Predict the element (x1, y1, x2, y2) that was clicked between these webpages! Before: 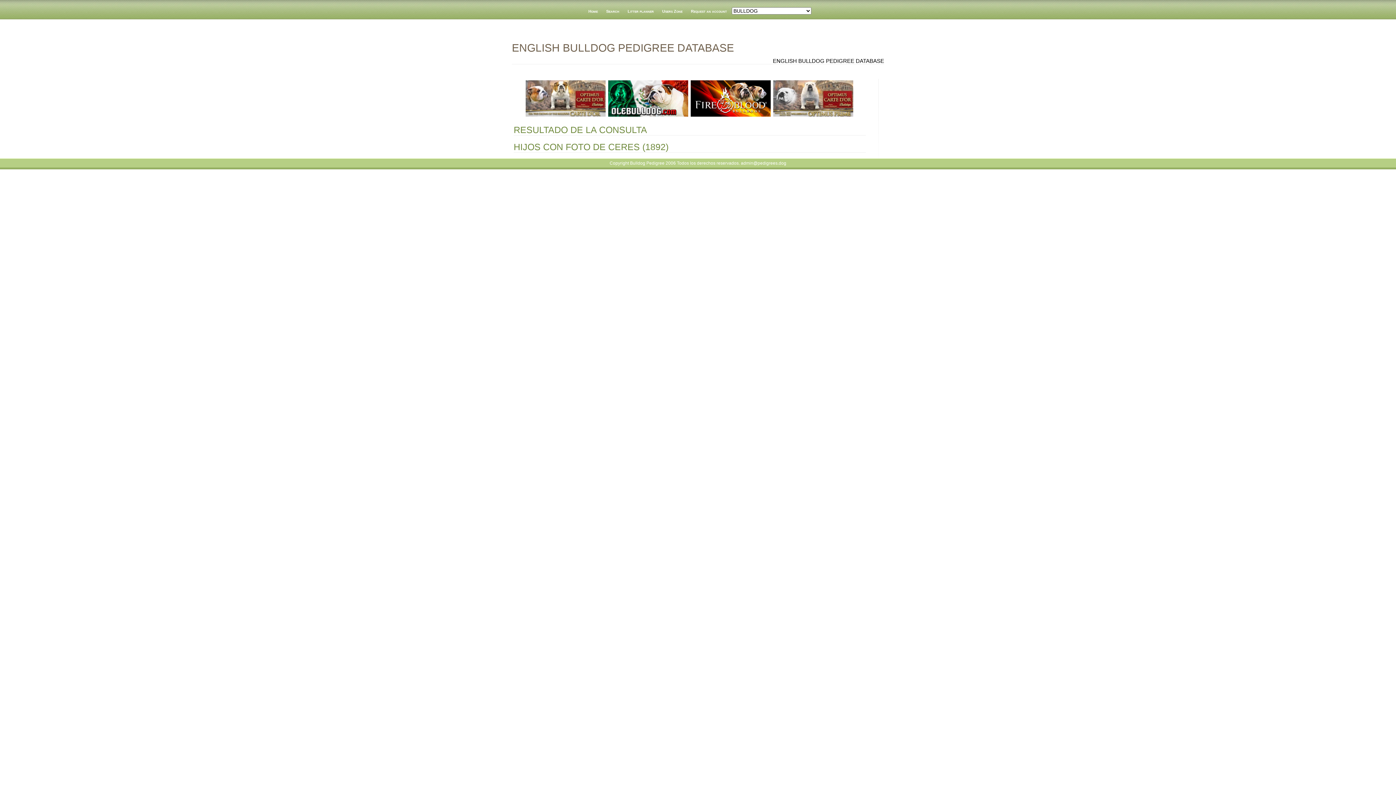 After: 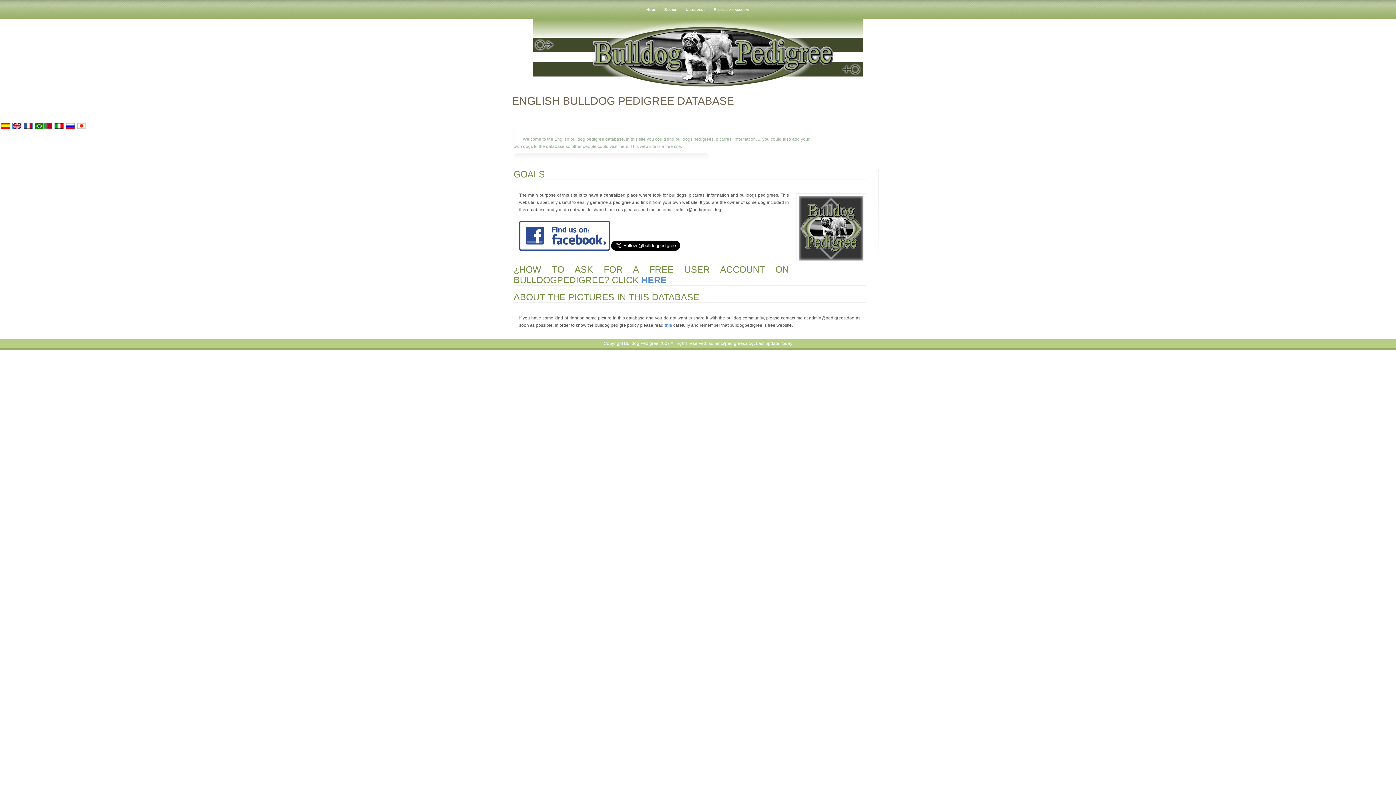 Action: label: Home bbox: (584, 1, 601, 20)